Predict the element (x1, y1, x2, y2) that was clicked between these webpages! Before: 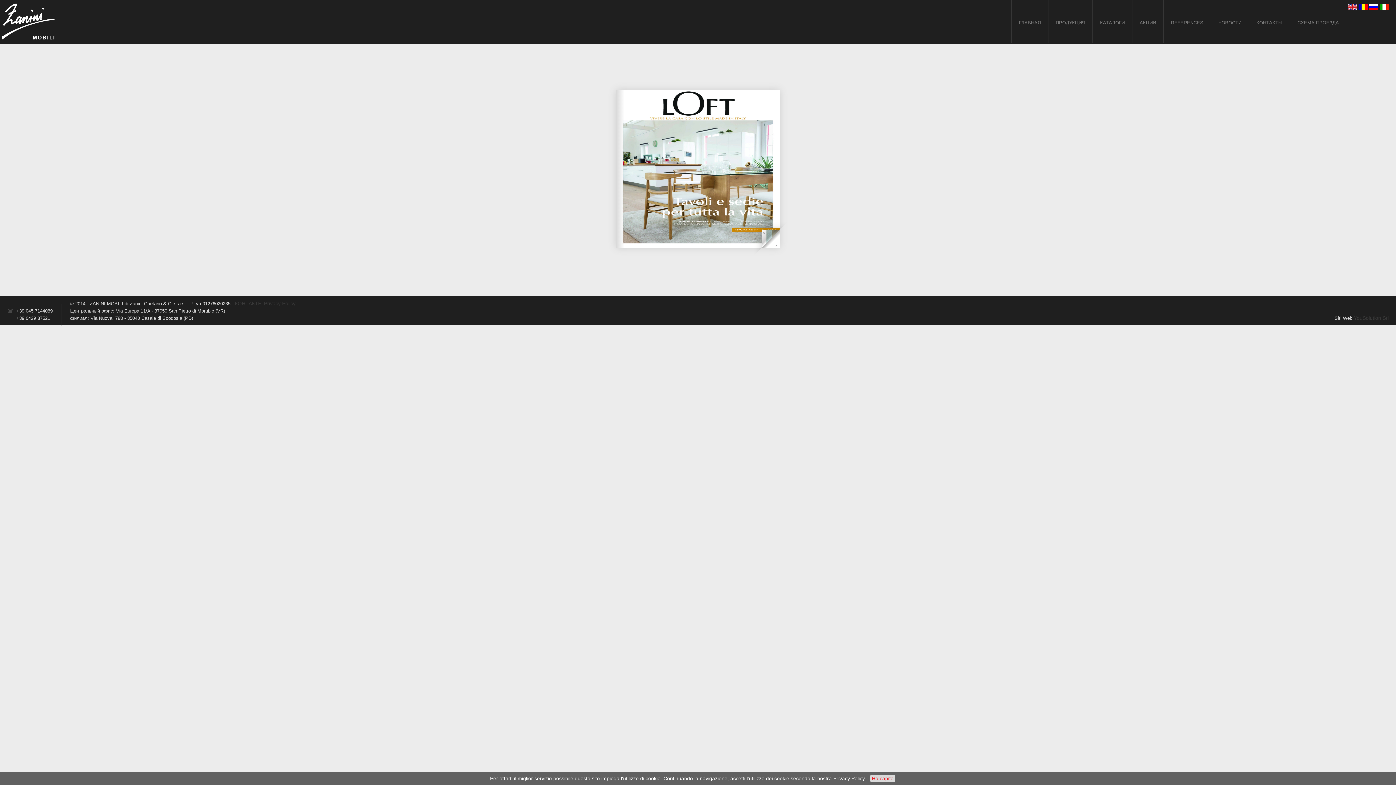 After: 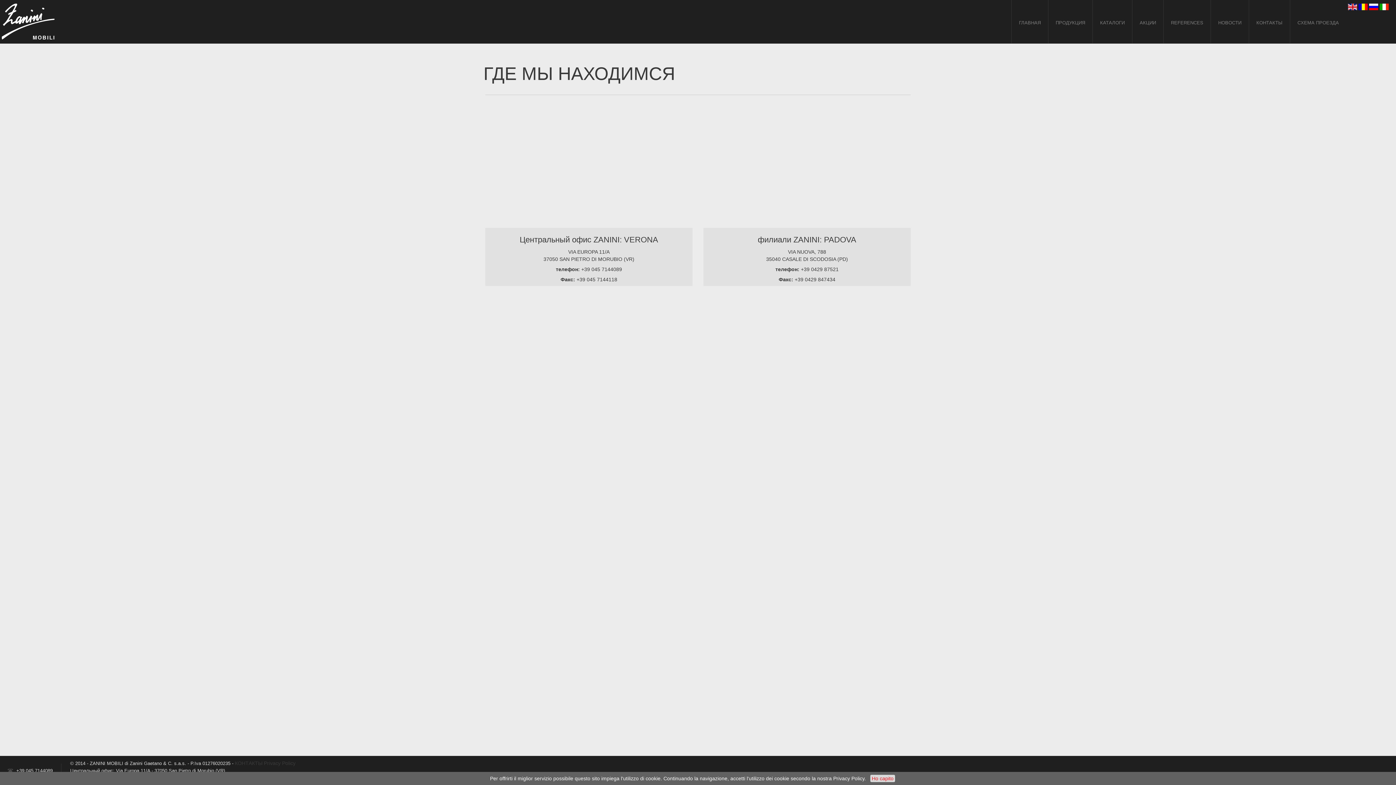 Action: bbox: (1290, 0, 1346, 43) label: CХЕМА ПРОЕЗДА